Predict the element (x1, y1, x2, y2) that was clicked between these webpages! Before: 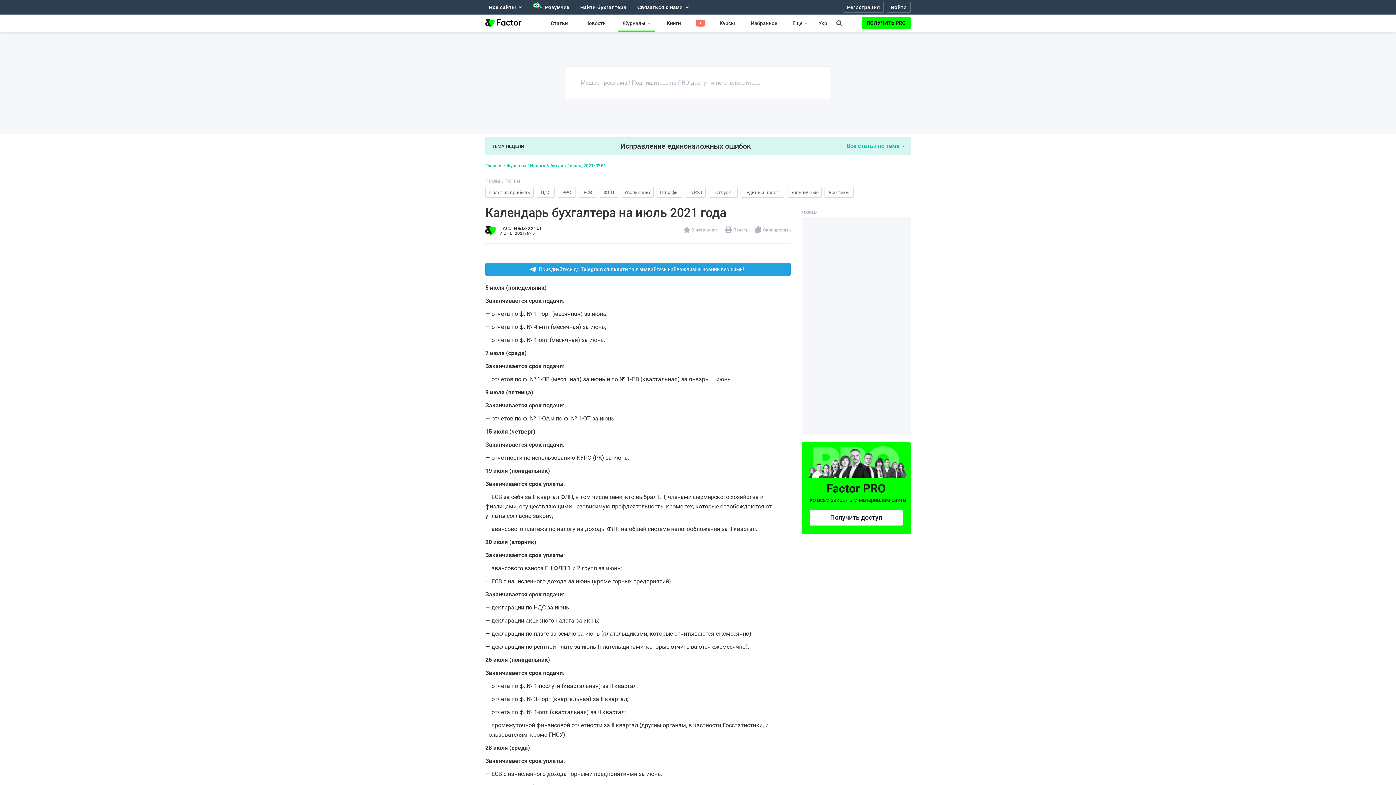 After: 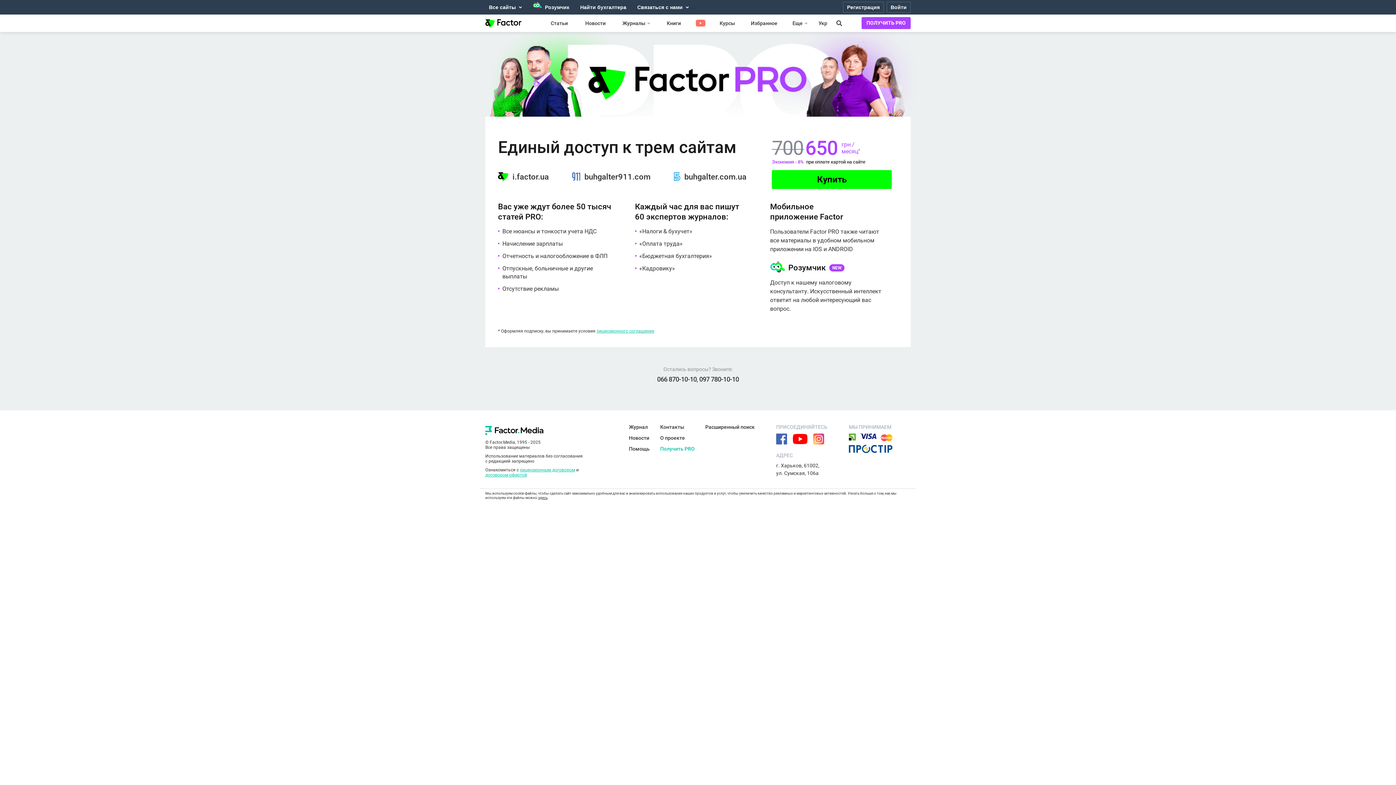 Action: label: ПОЛУЧИТЬ PRO bbox: (861, 17, 910, 29)